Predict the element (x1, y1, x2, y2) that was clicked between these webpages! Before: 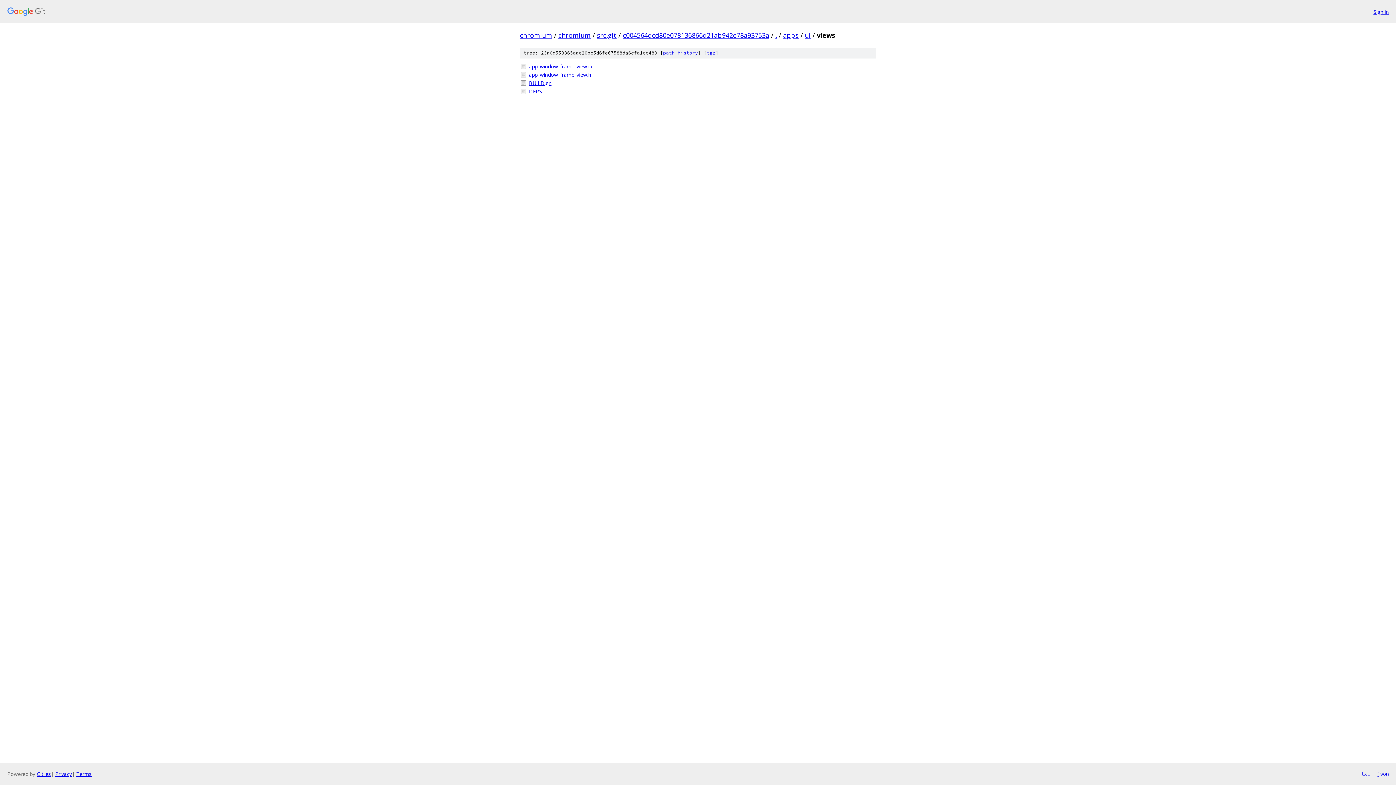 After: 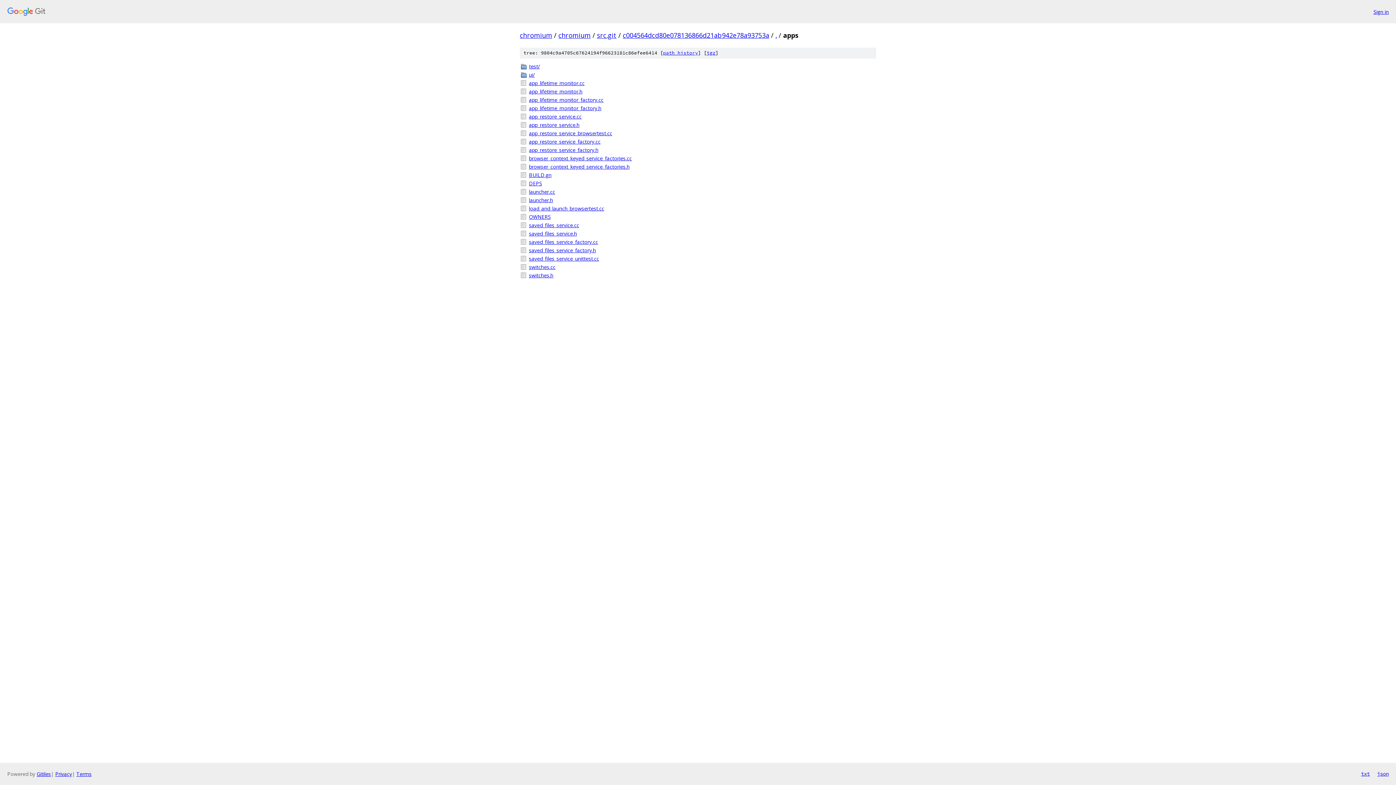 Action: bbox: (783, 30, 798, 39) label: apps